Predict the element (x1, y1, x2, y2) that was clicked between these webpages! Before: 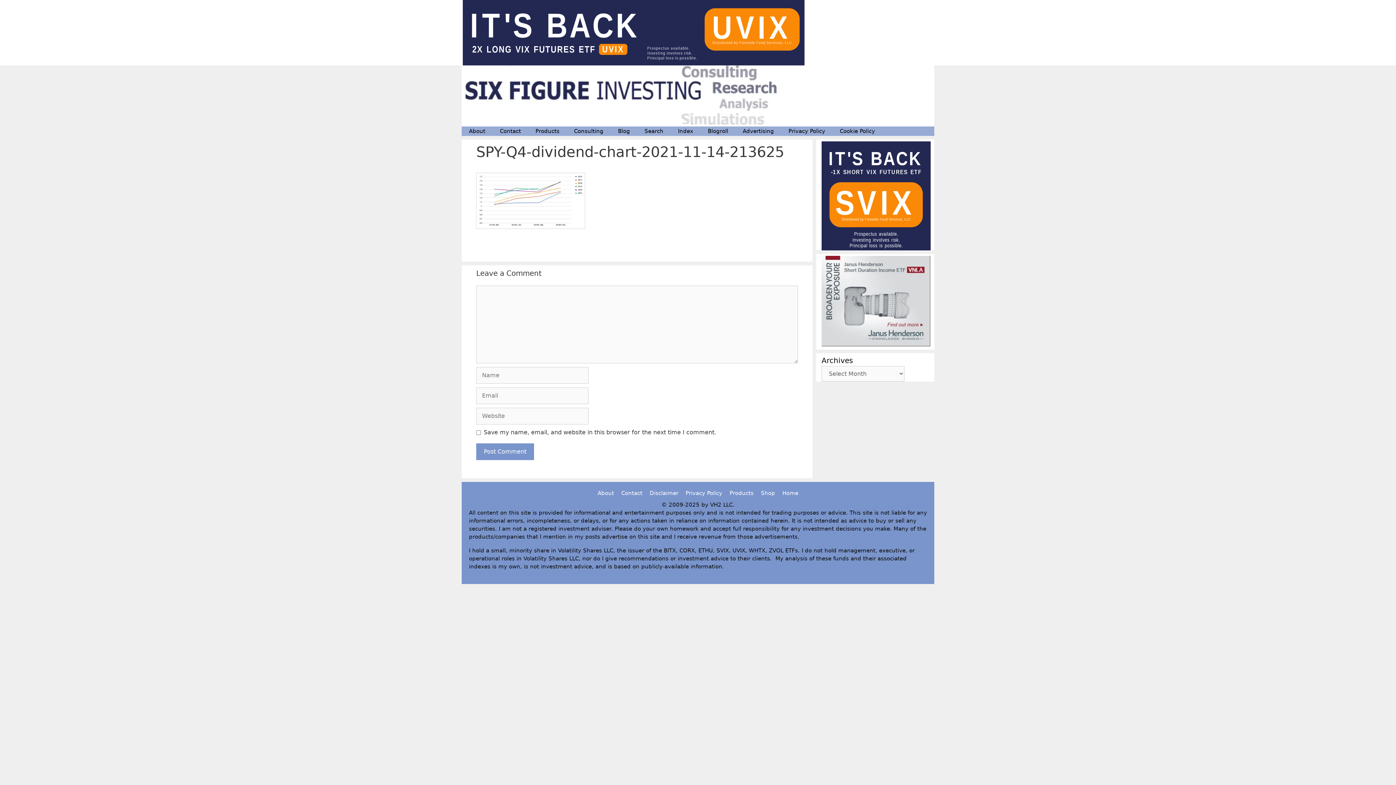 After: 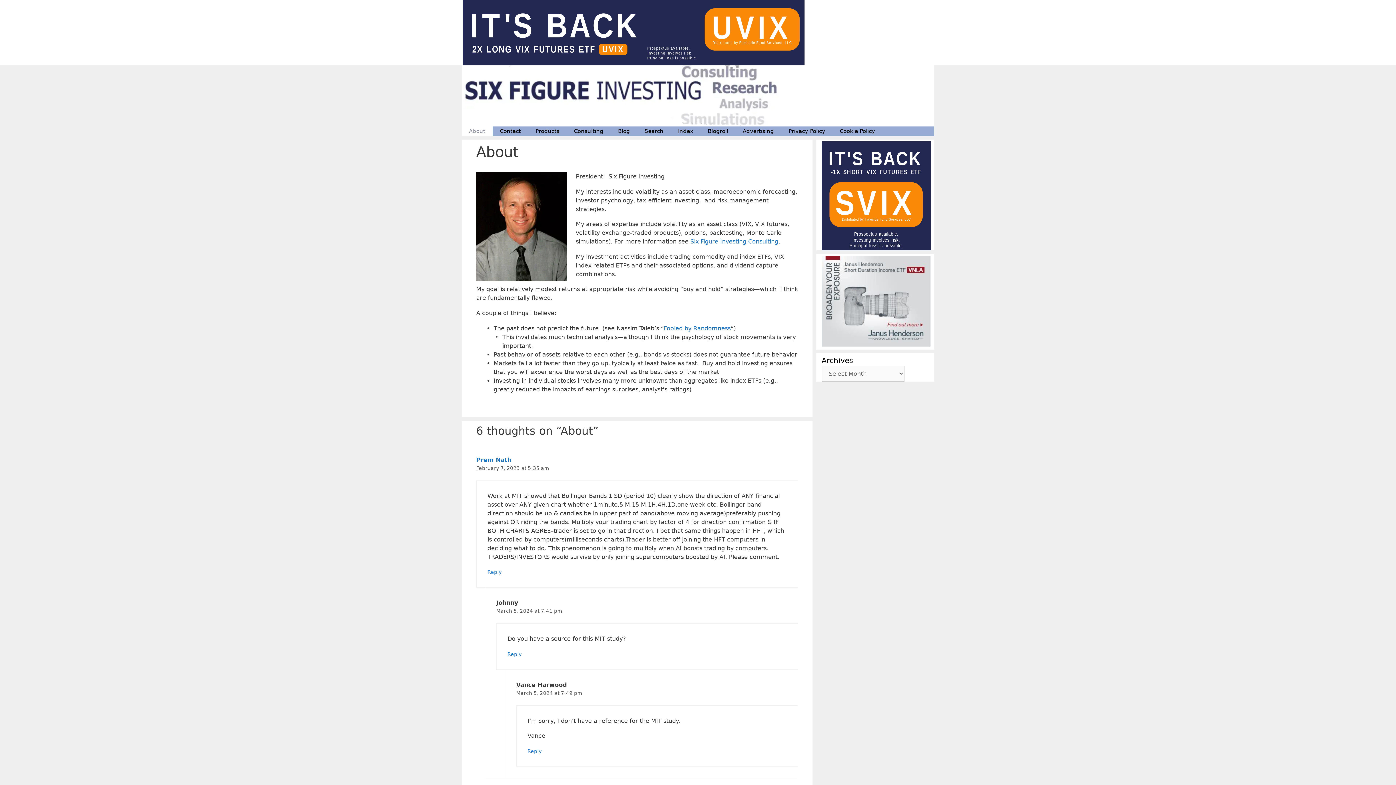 Action: bbox: (597, 490, 614, 496) label: About